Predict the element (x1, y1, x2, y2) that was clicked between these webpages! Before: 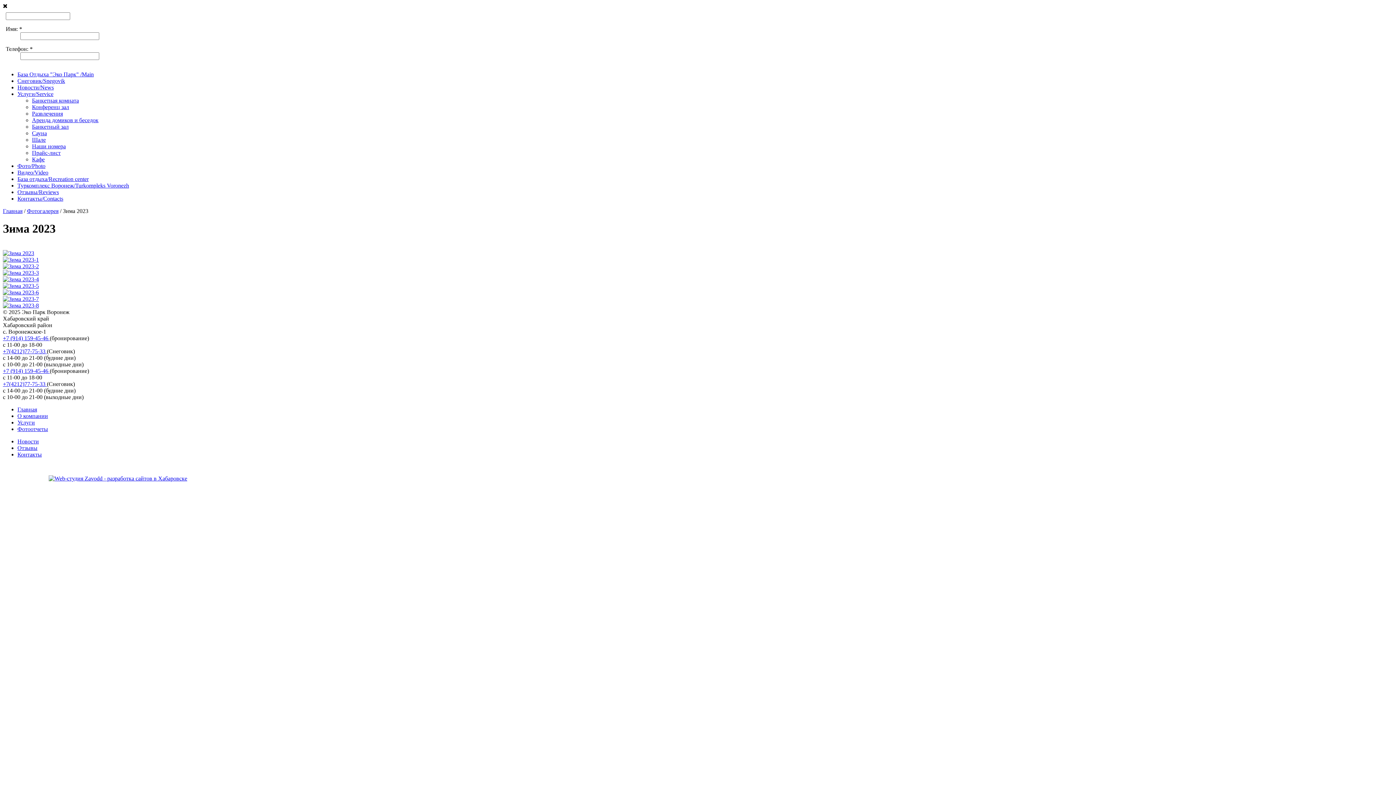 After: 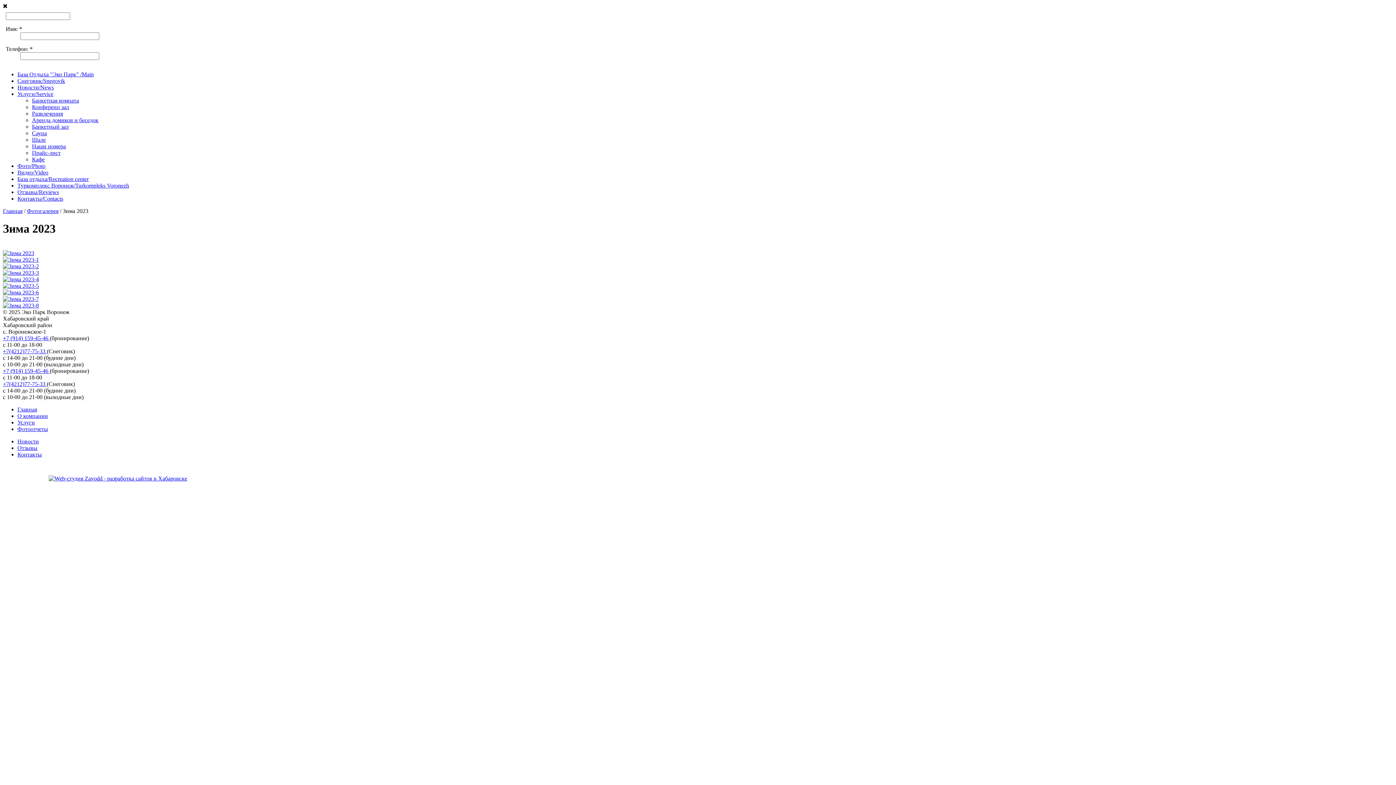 Action: bbox: (2, 367, 49, 374) label: +7 (914) 159-45-46 